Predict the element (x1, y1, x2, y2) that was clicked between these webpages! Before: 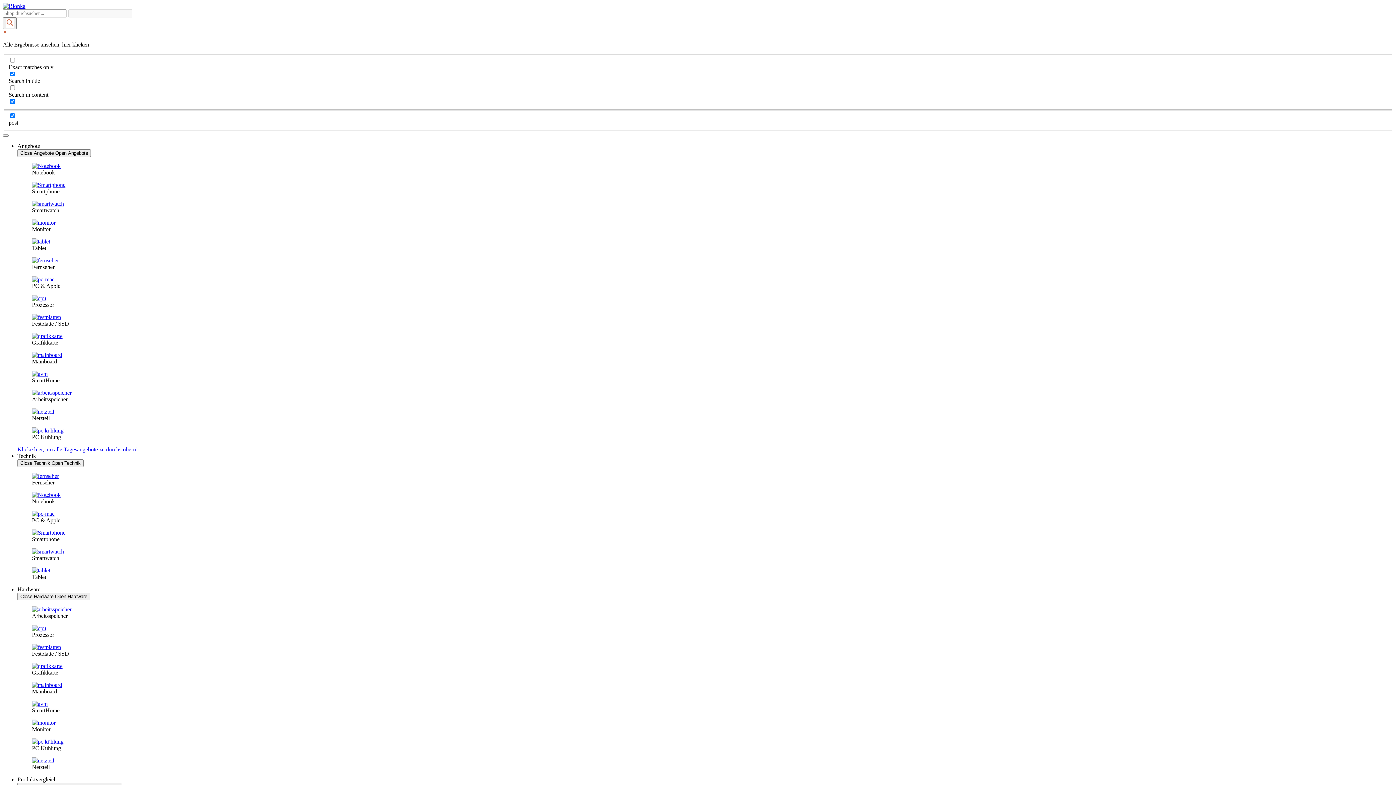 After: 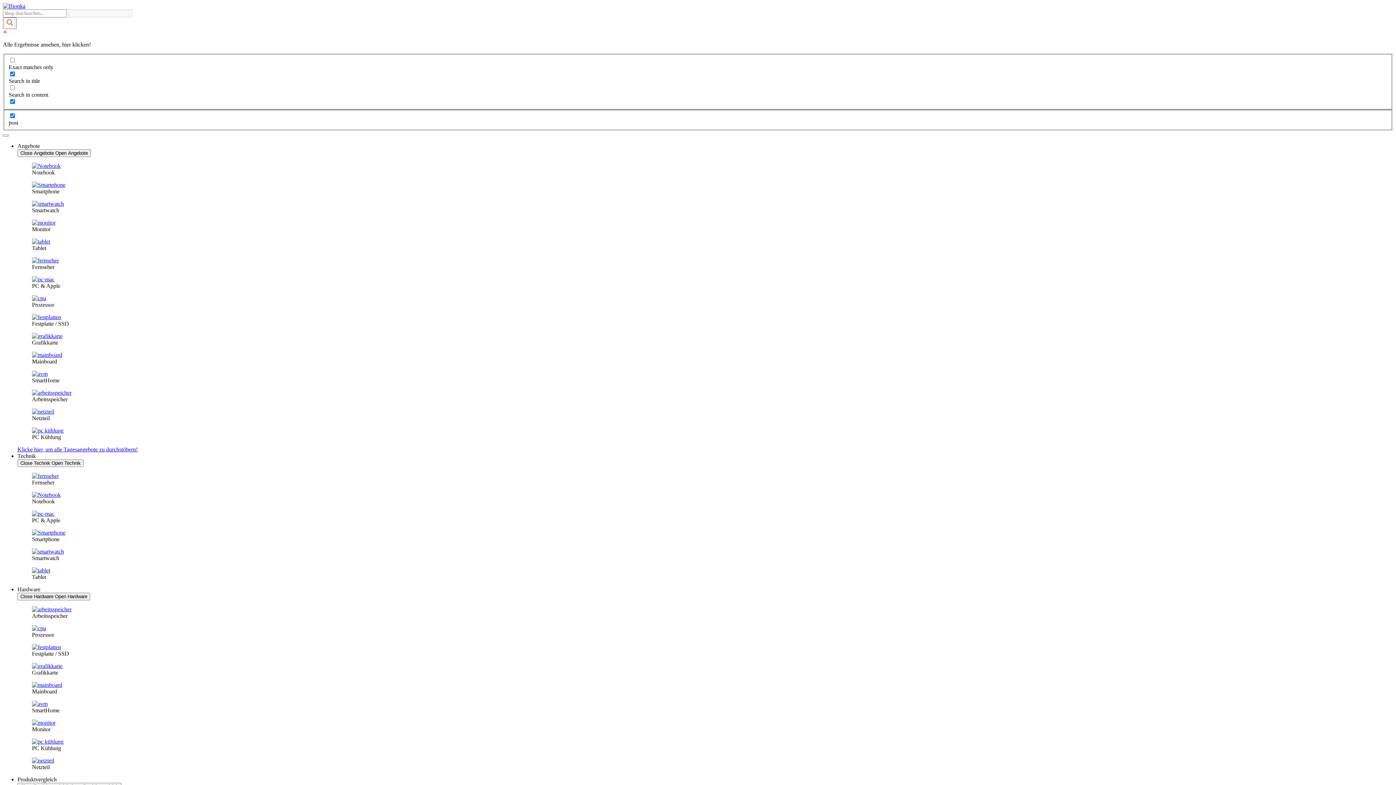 Action: bbox: (32, 408, 54, 414)